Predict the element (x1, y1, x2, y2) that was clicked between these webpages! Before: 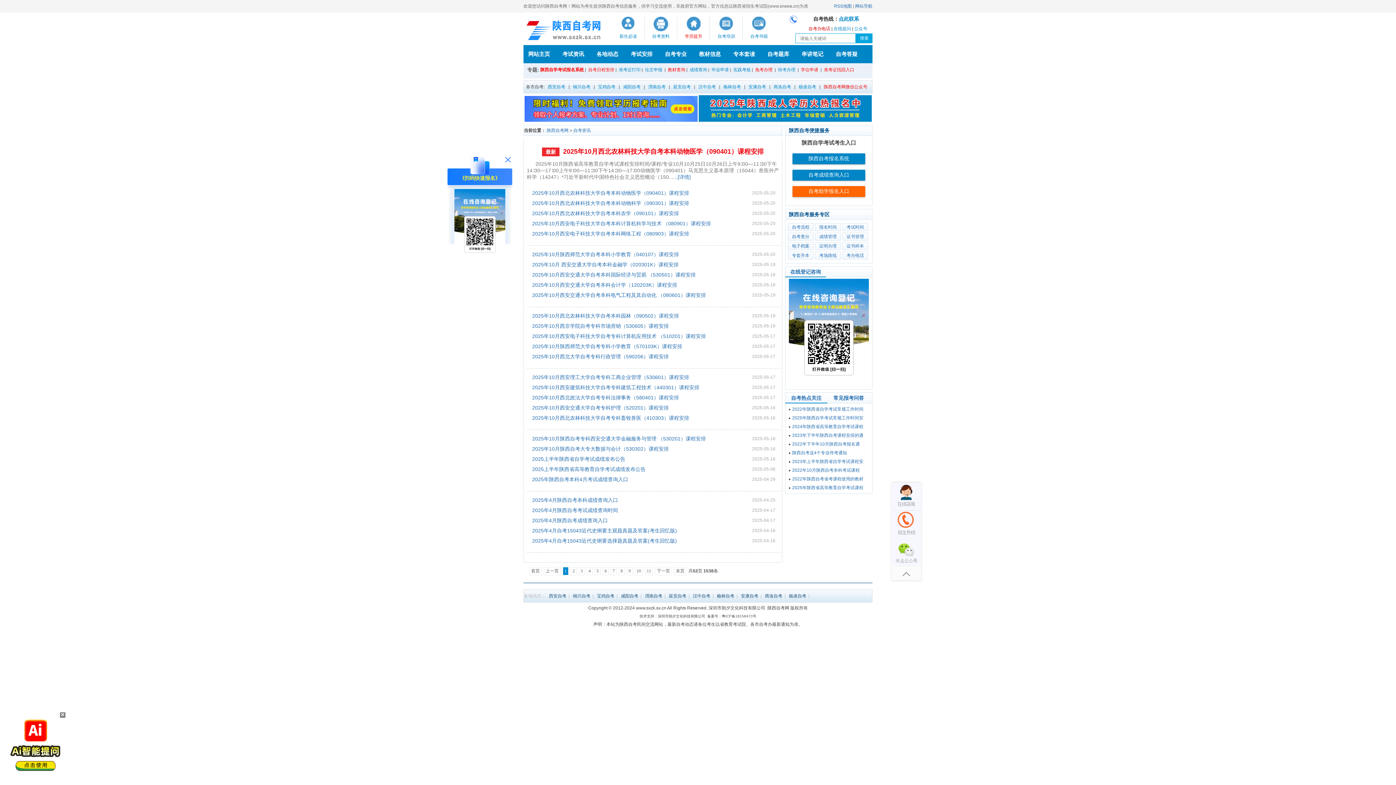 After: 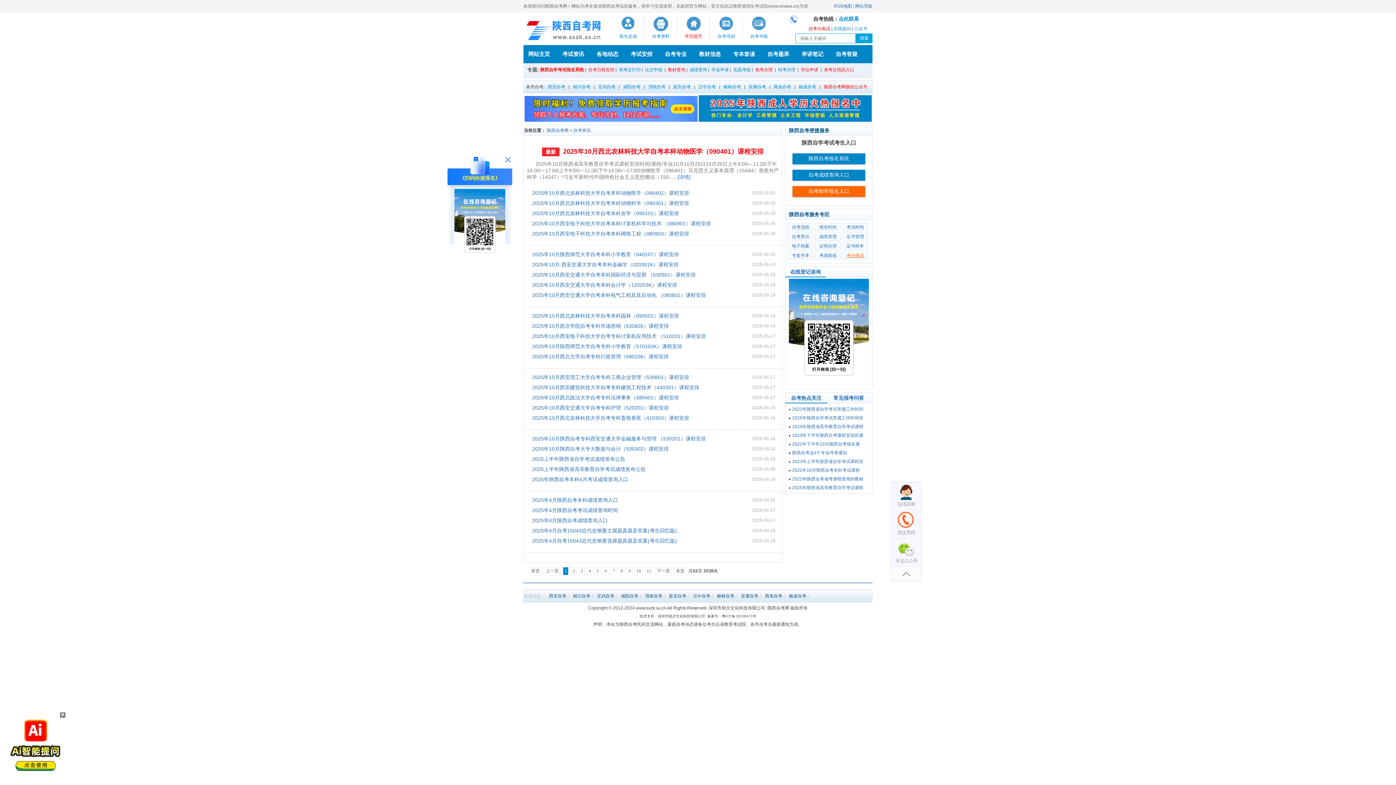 Action: bbox: (842, 251, 868, 259) label: 考办电话